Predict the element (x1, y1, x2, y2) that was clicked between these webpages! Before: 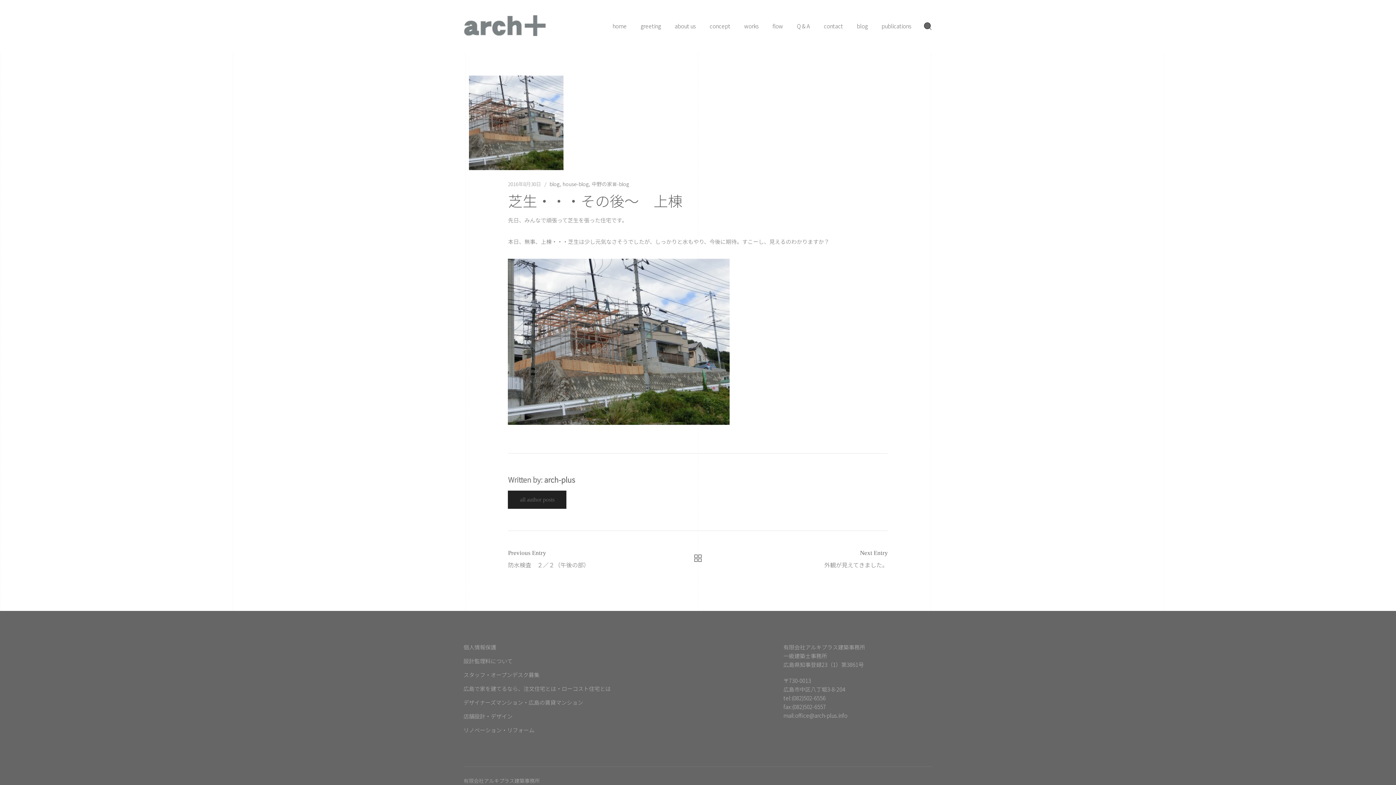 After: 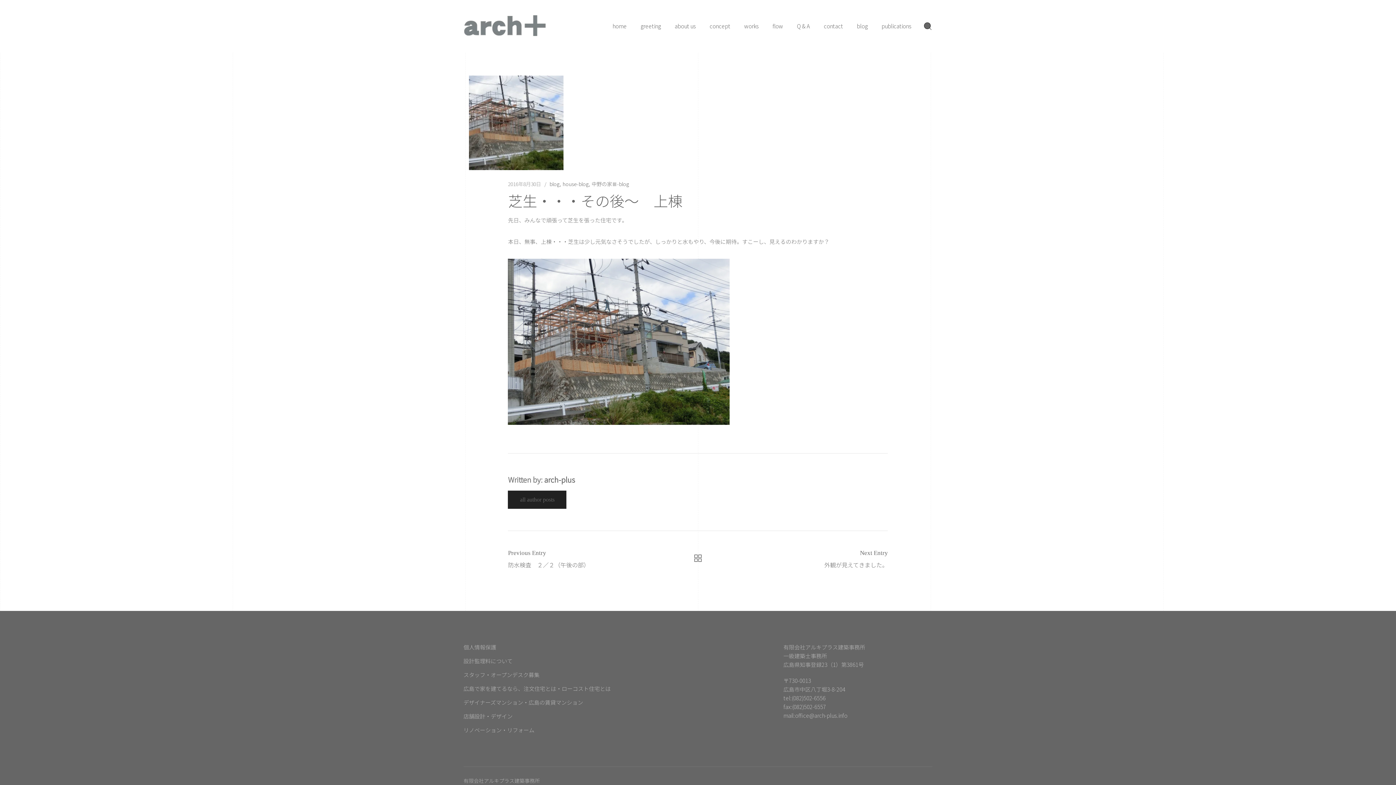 Action: label: arch-plus bbox: (544, 474, 575, 485)